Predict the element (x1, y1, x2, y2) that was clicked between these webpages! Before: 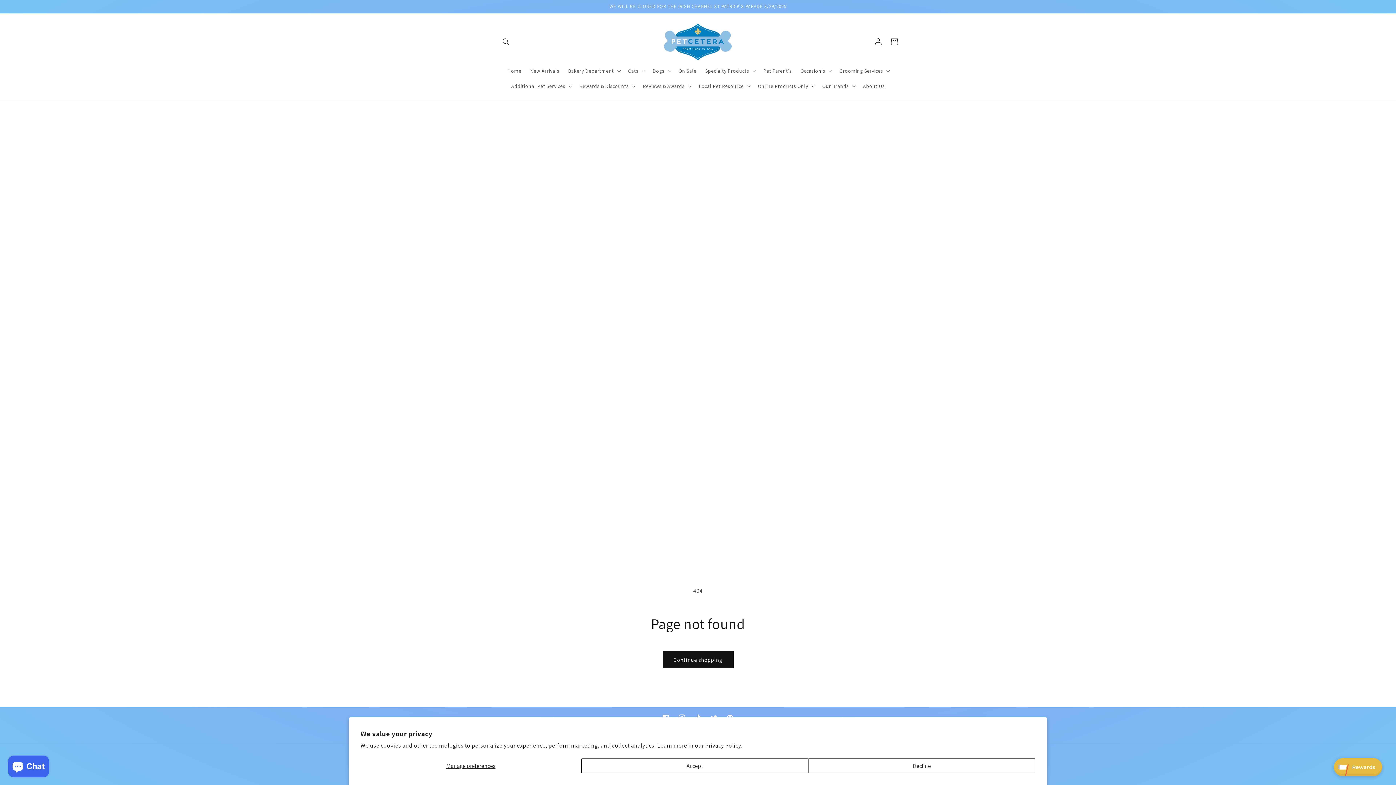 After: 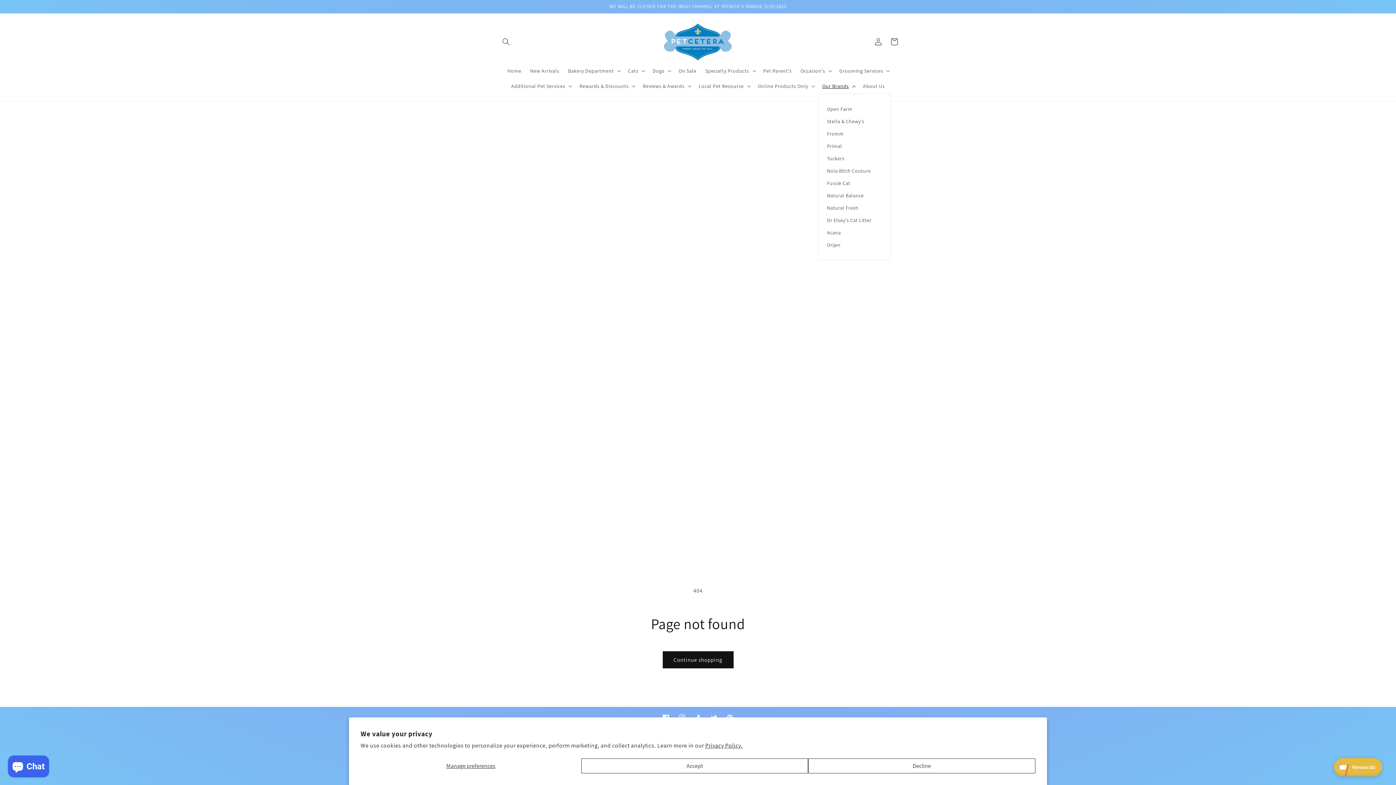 Action: bbox: (818, 78, 858, 93) label: Our Brands